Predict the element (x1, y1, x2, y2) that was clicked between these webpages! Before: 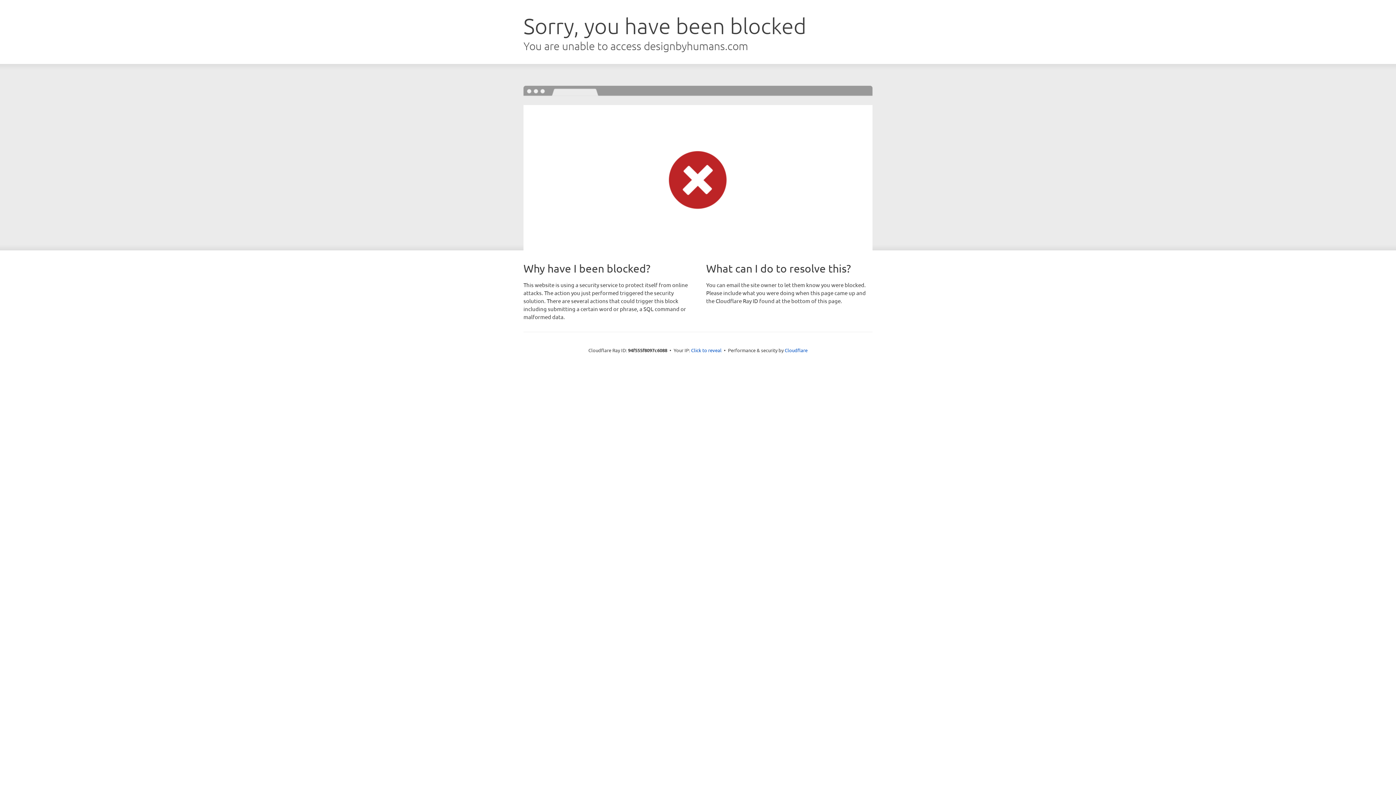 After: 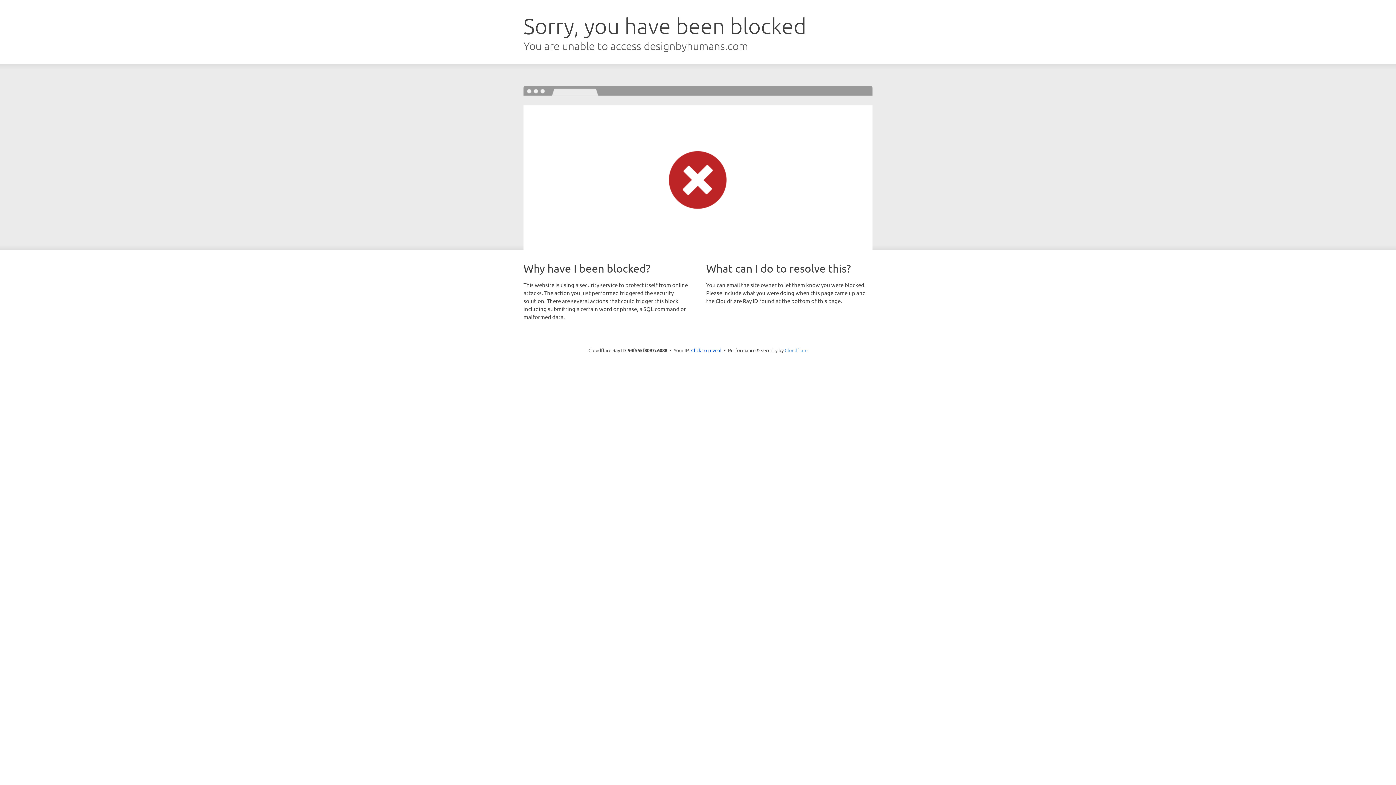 Action: bbox: (784, 347, 807, 353) label: Cloudflare